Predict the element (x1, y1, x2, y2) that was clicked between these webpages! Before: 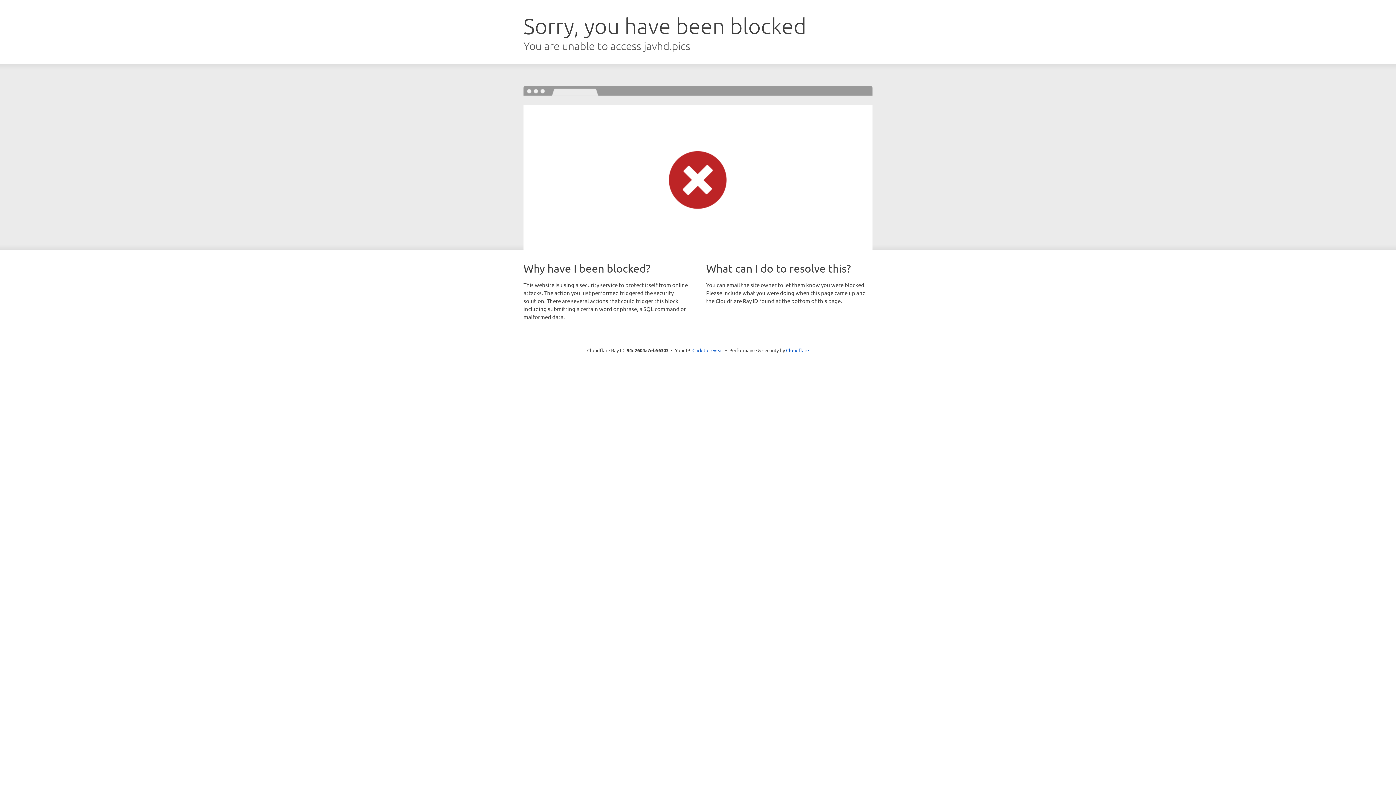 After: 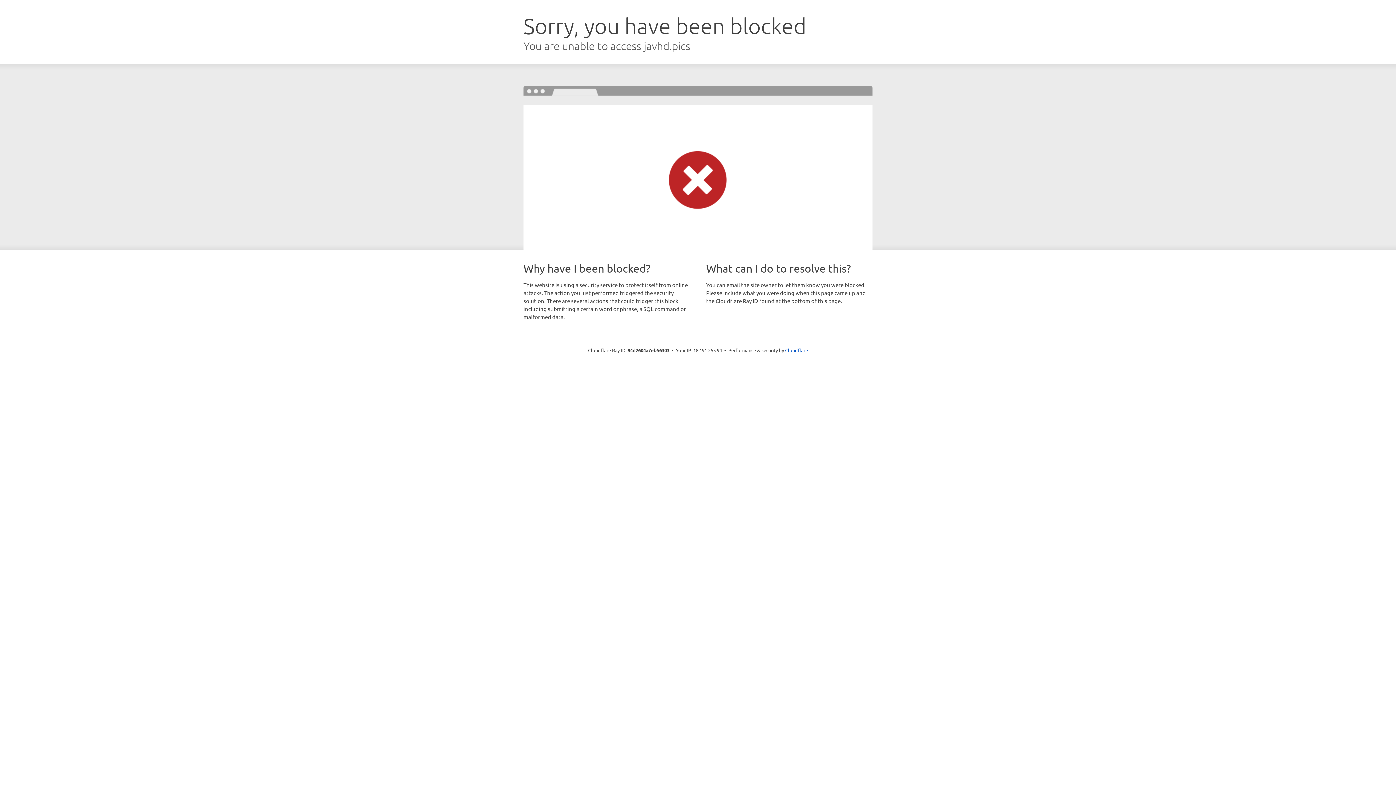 Action: label: Click to reveal bbox: (692, 346, 723, 353)